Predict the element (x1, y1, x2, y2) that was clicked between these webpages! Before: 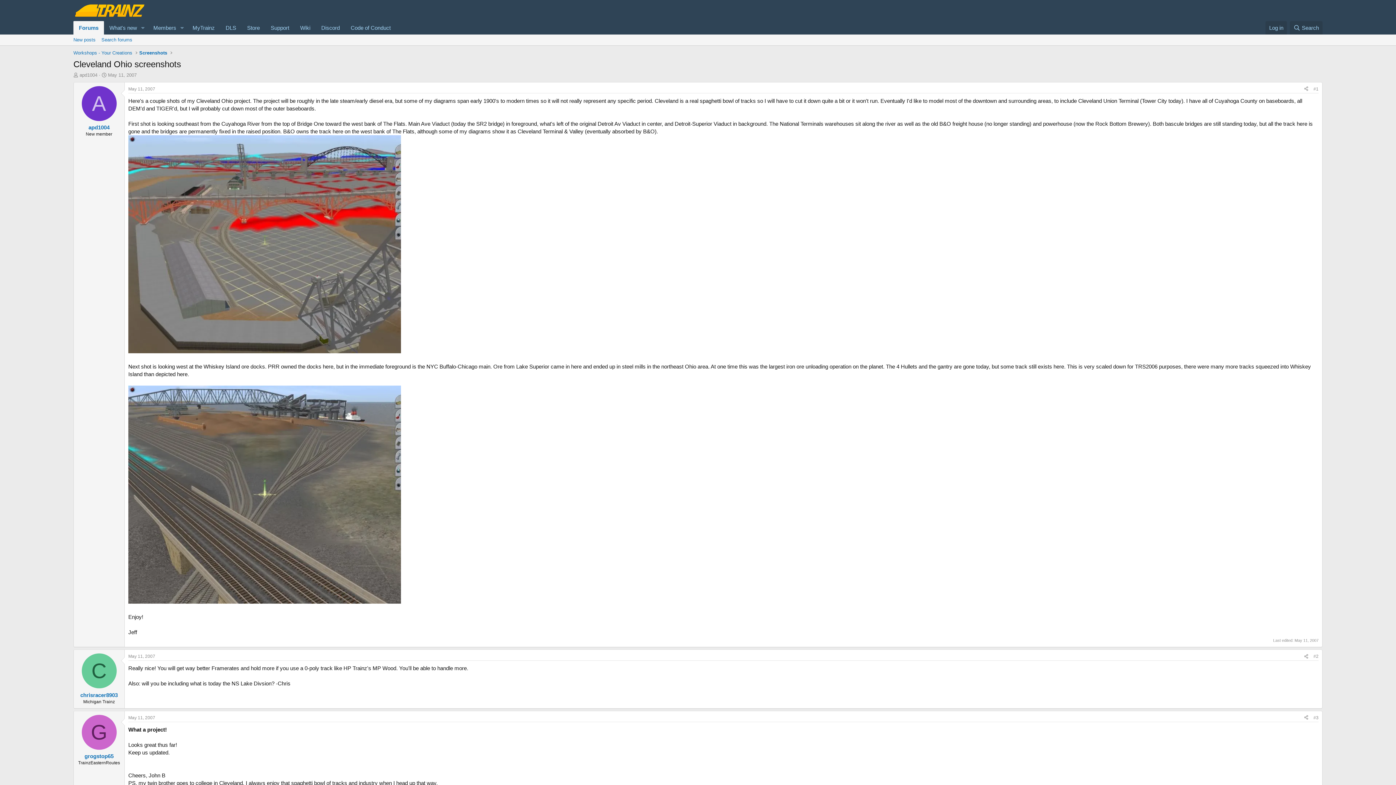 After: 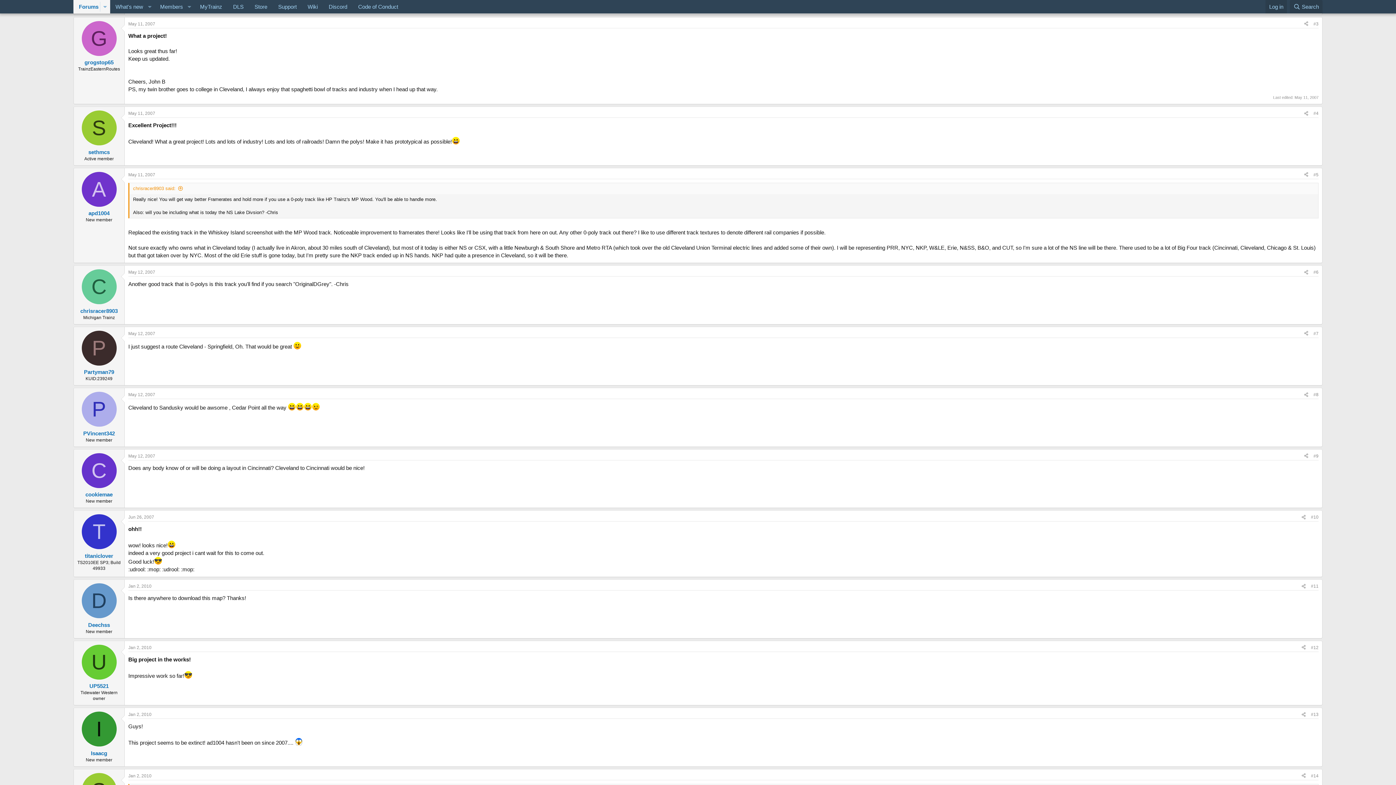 Action: bbox: (1313, 715, 1318, 720) label: #3